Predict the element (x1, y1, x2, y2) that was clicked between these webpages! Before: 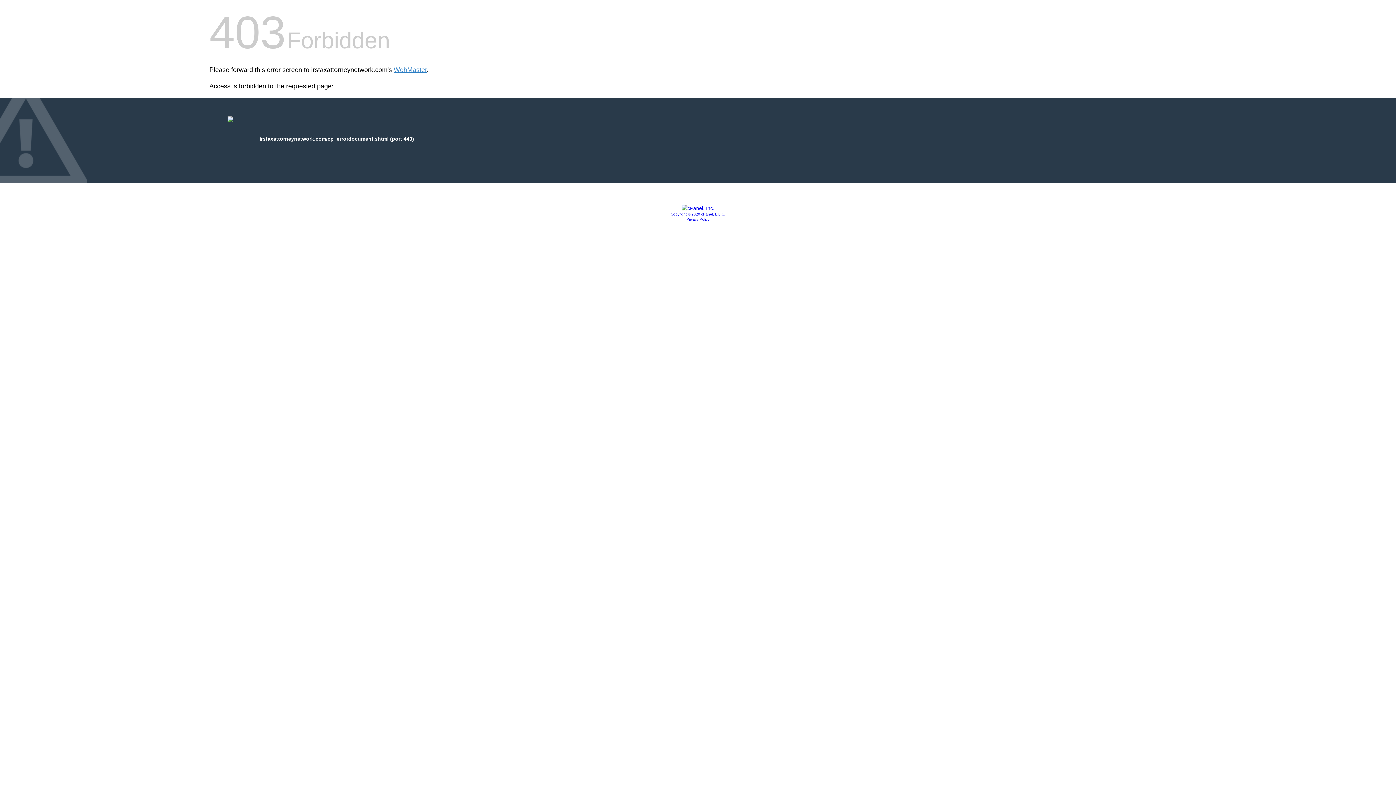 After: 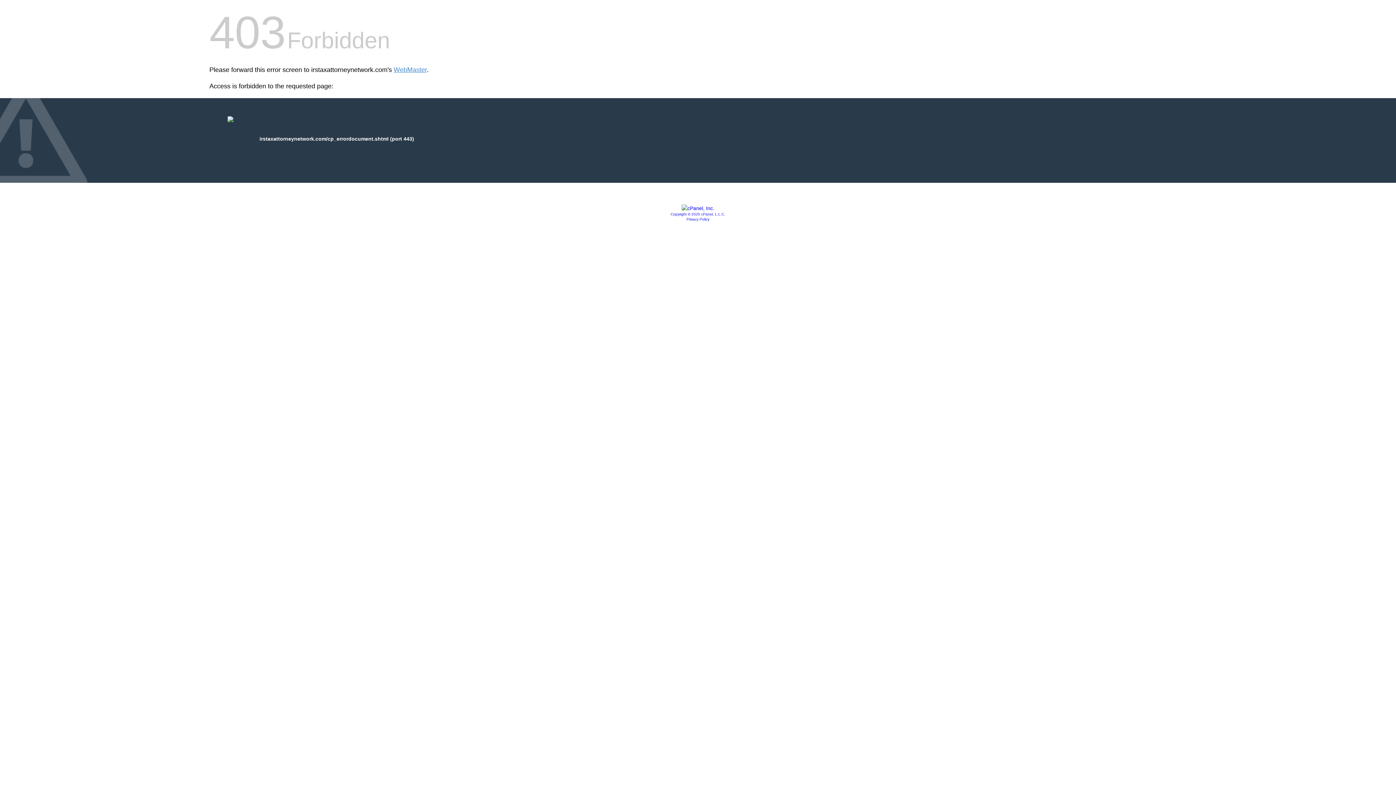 Action: bbox: (681, 205, 714, 211)